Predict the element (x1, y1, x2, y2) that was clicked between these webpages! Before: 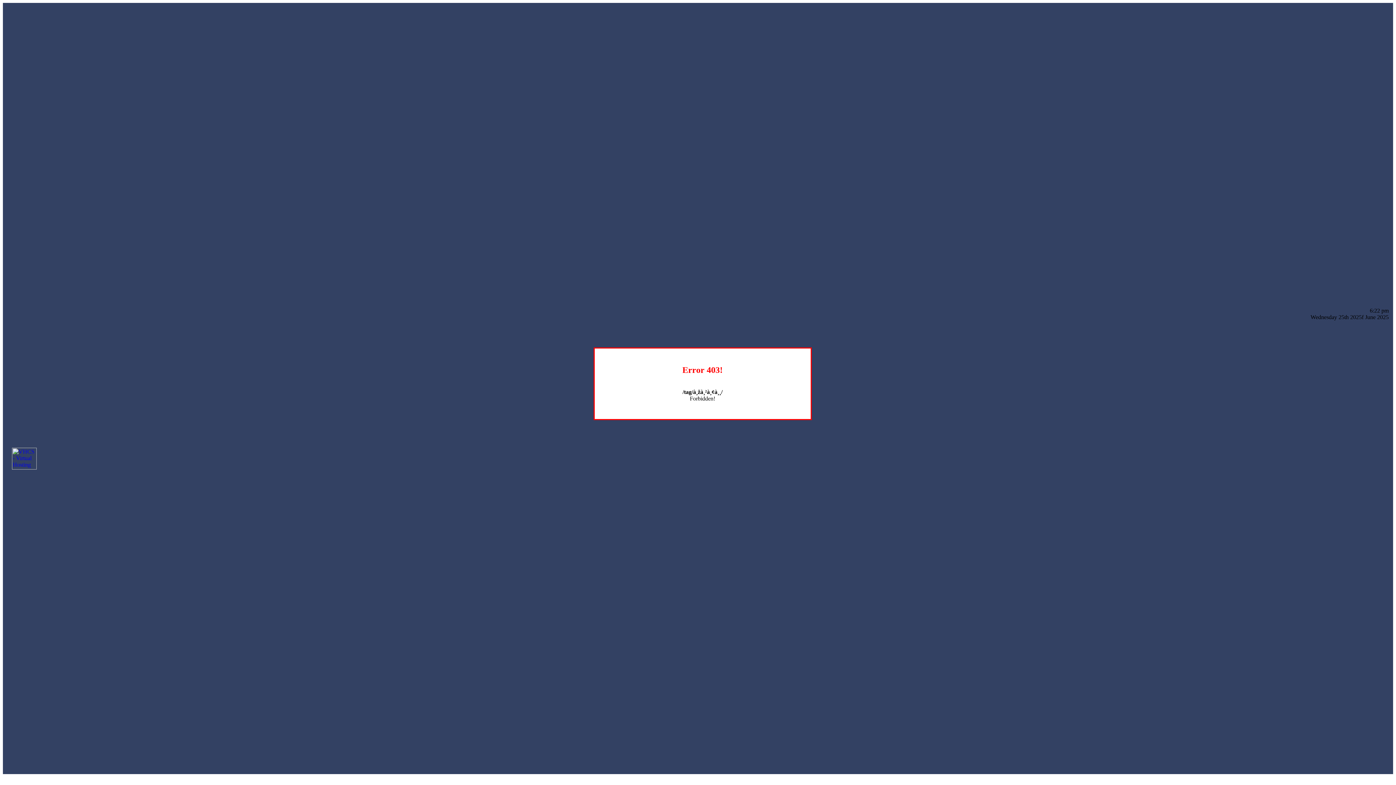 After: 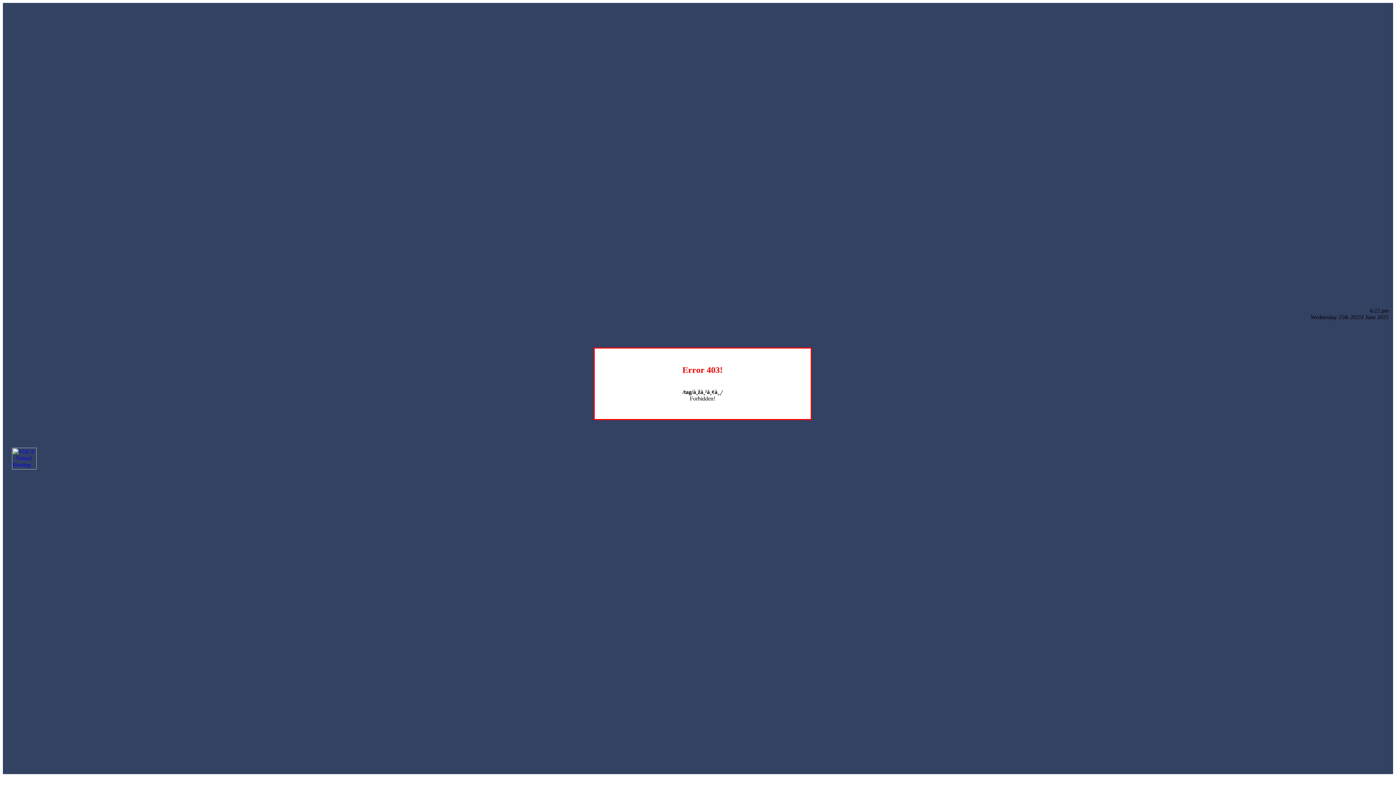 Action: bbox: (12, 464, 36, 470)